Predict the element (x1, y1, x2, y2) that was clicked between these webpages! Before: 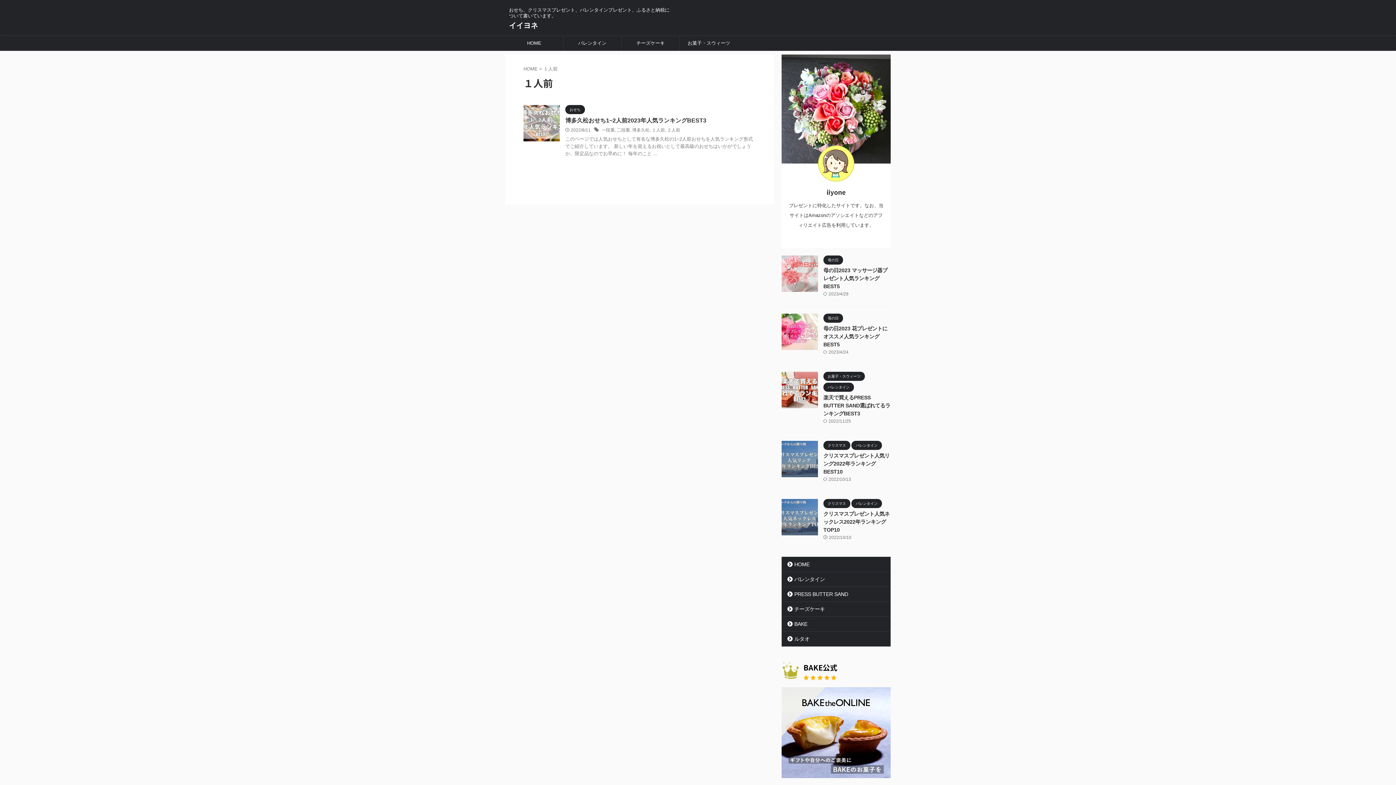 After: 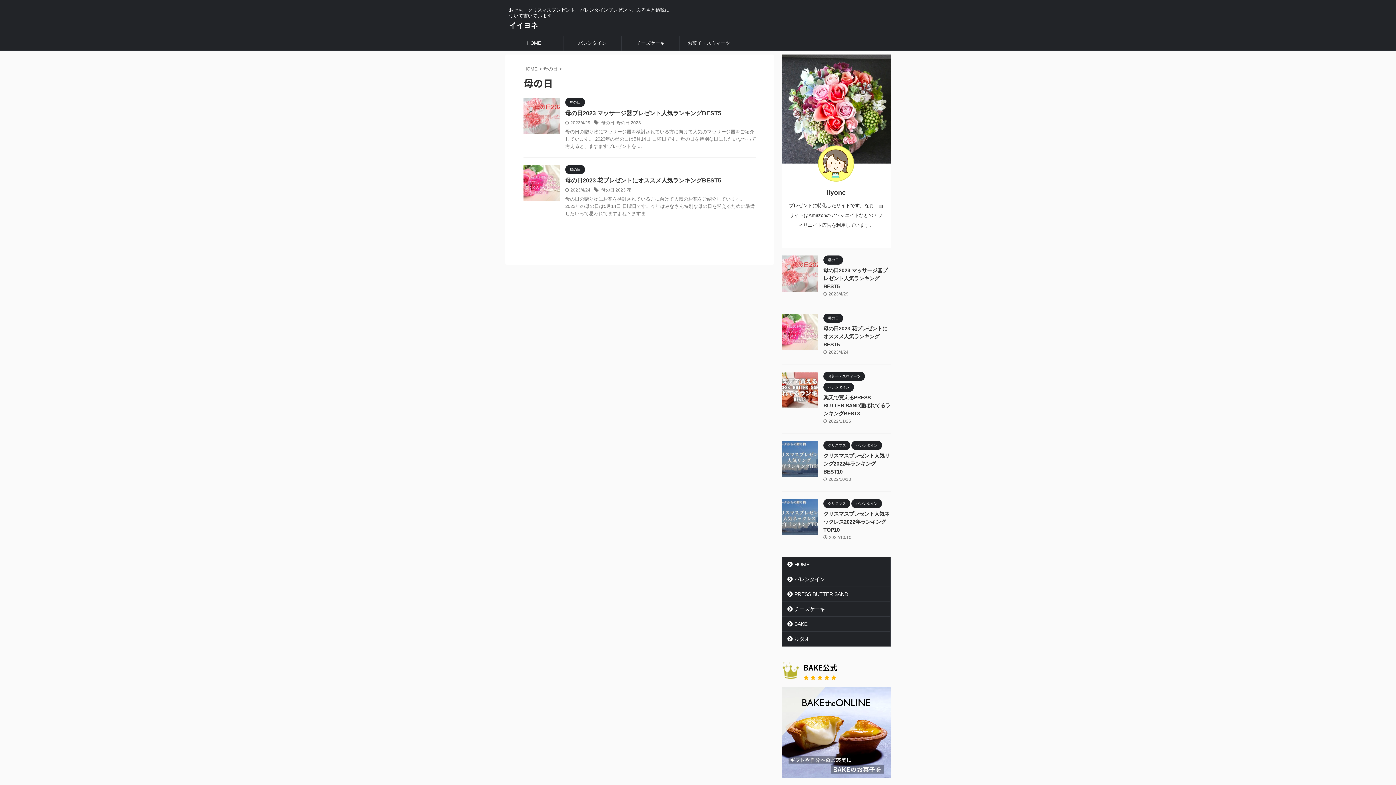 Action: label: 母の日 bbox: (823, 315, 843, 320)